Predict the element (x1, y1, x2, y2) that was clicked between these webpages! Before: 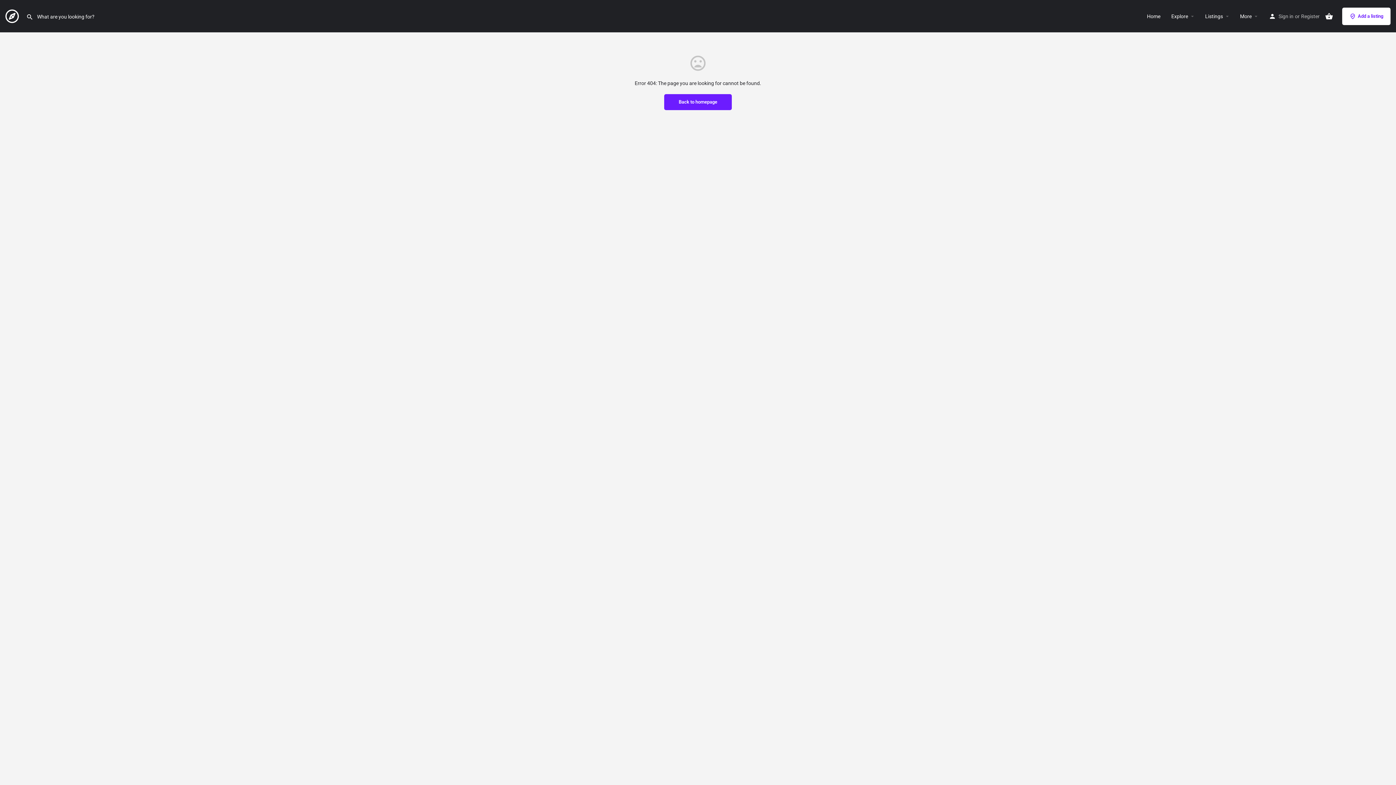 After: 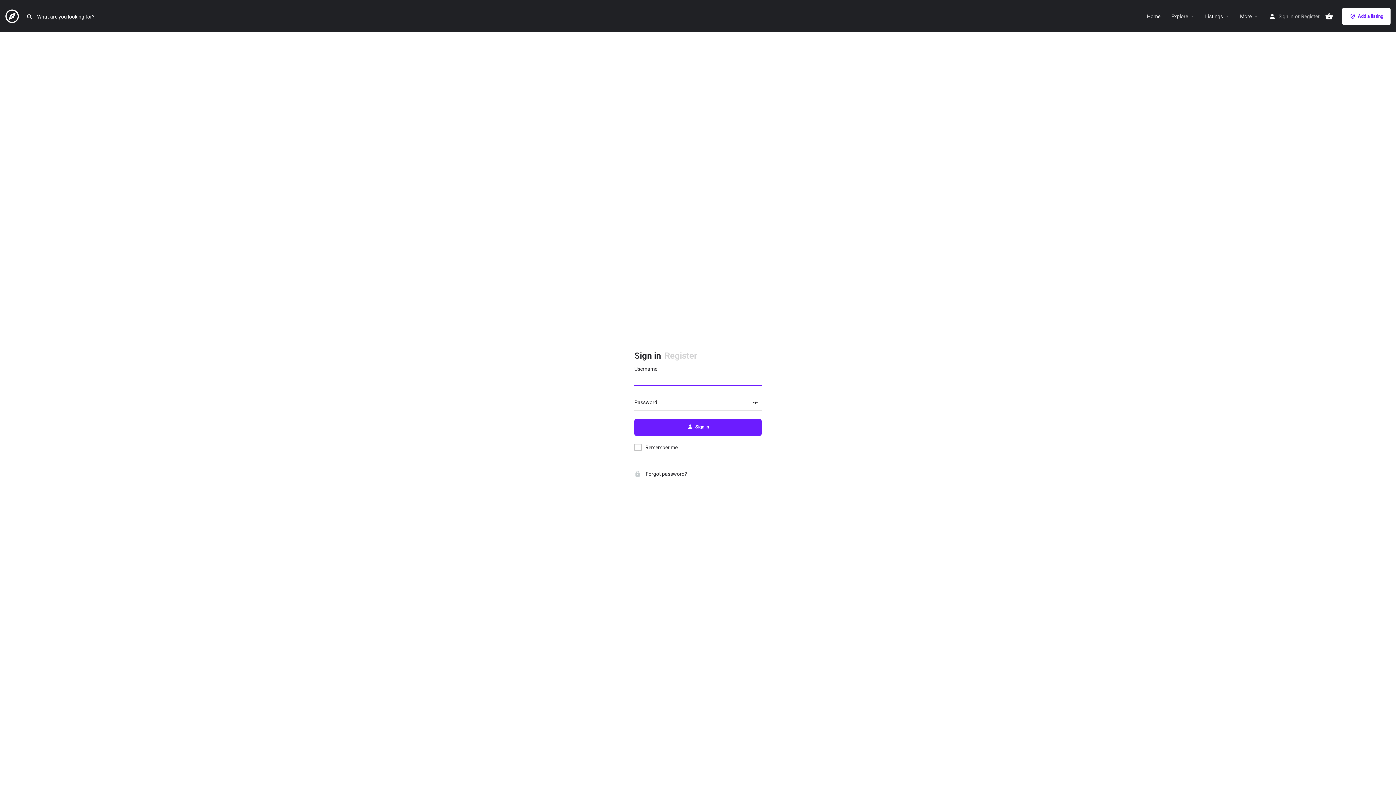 Action: bbox: (1278, 11, 1293, 20) label: Sign in